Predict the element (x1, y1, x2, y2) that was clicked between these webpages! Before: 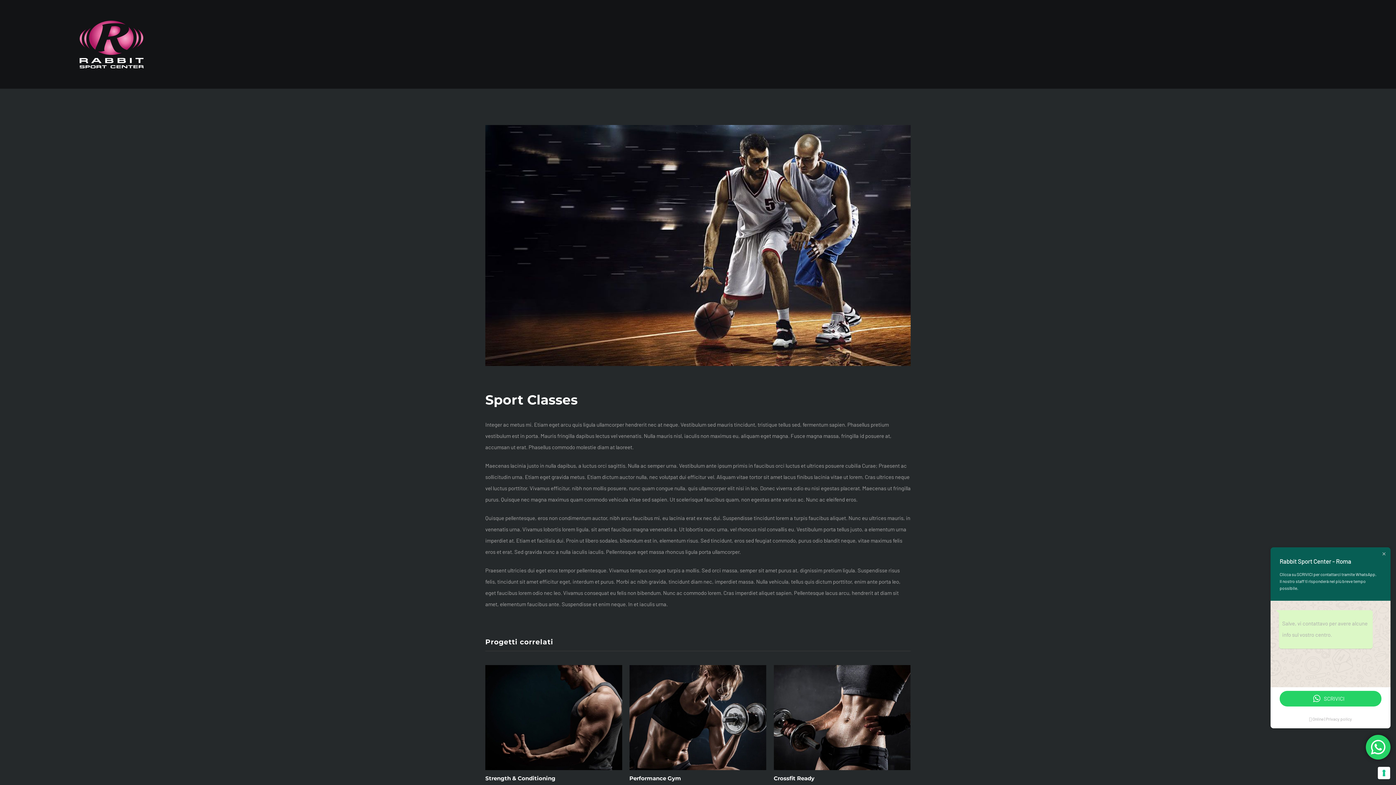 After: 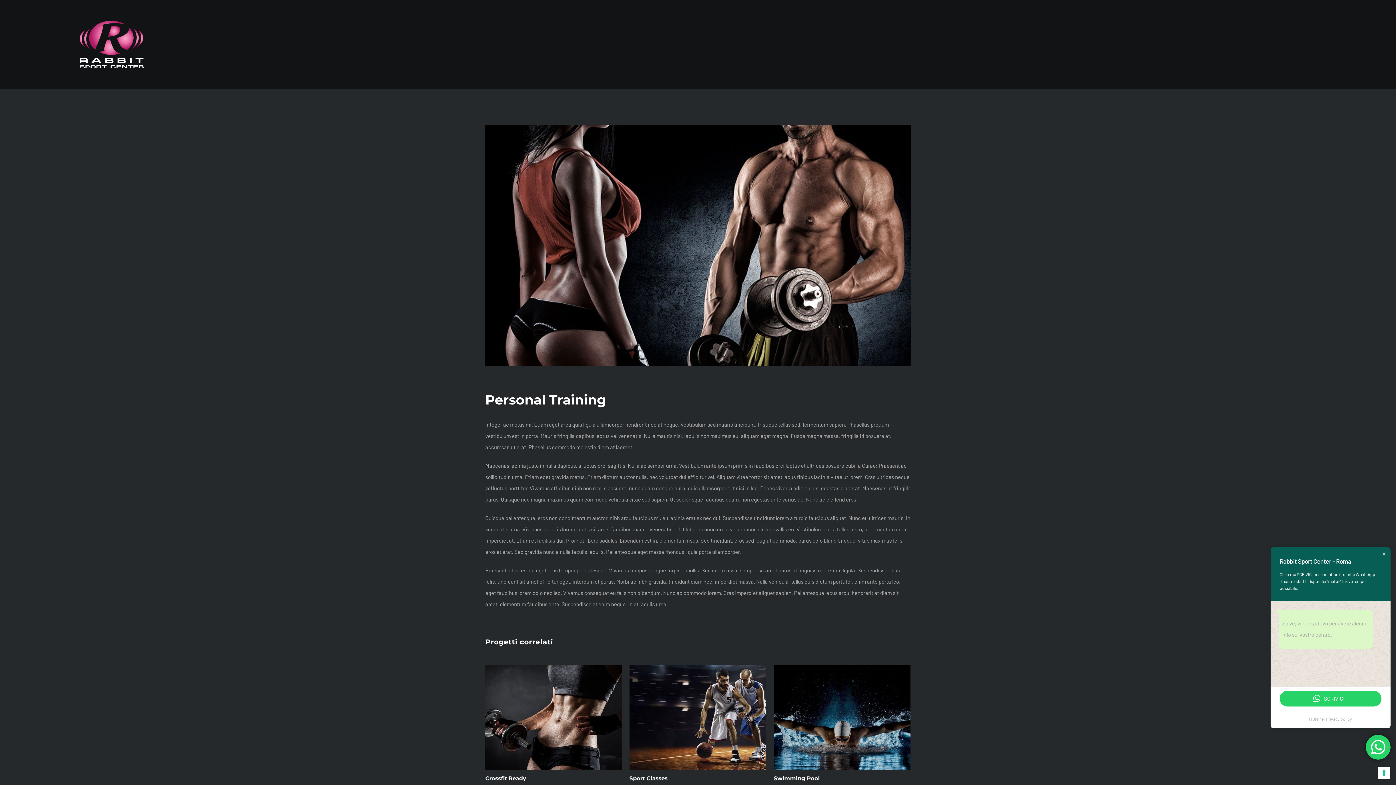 Action: label: Personal Training bbox: (629, 775, 679, 782)